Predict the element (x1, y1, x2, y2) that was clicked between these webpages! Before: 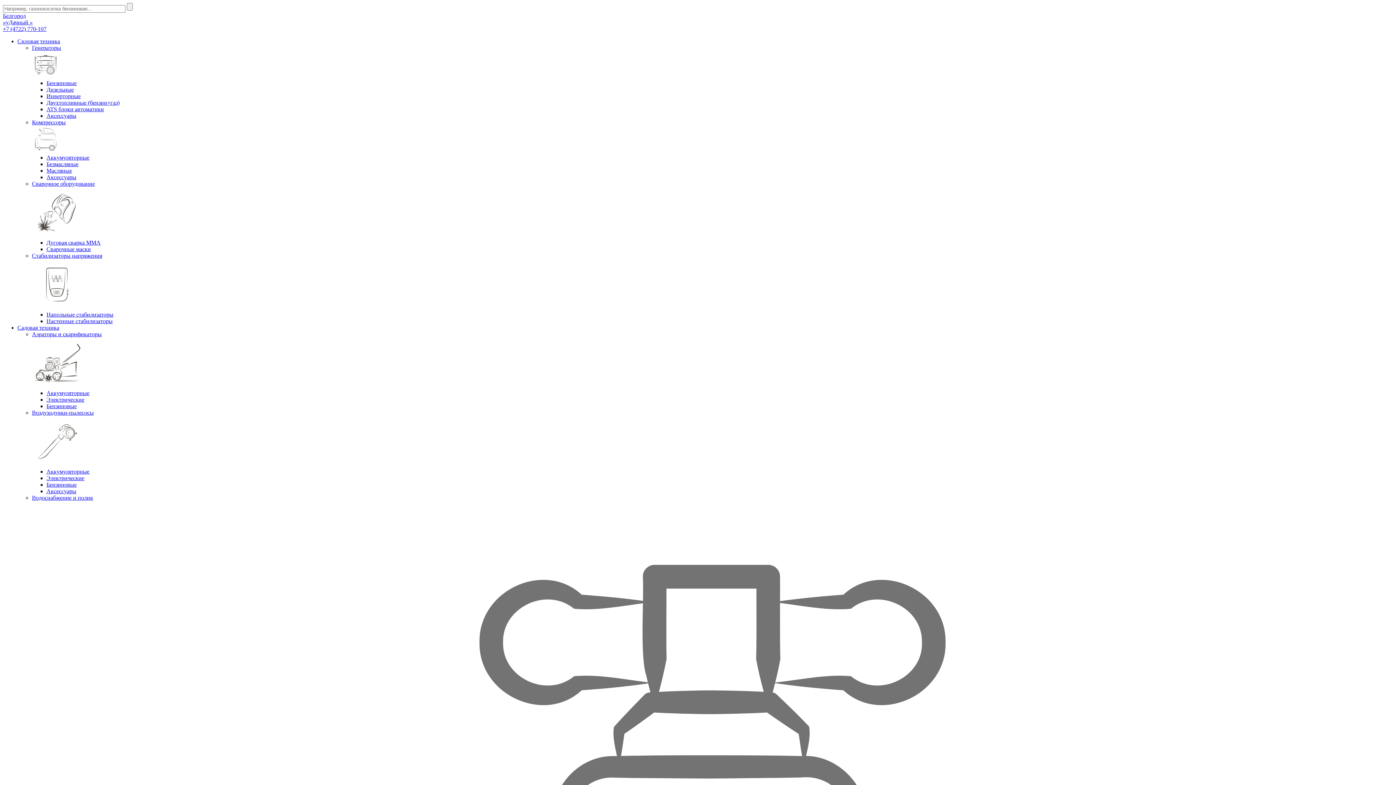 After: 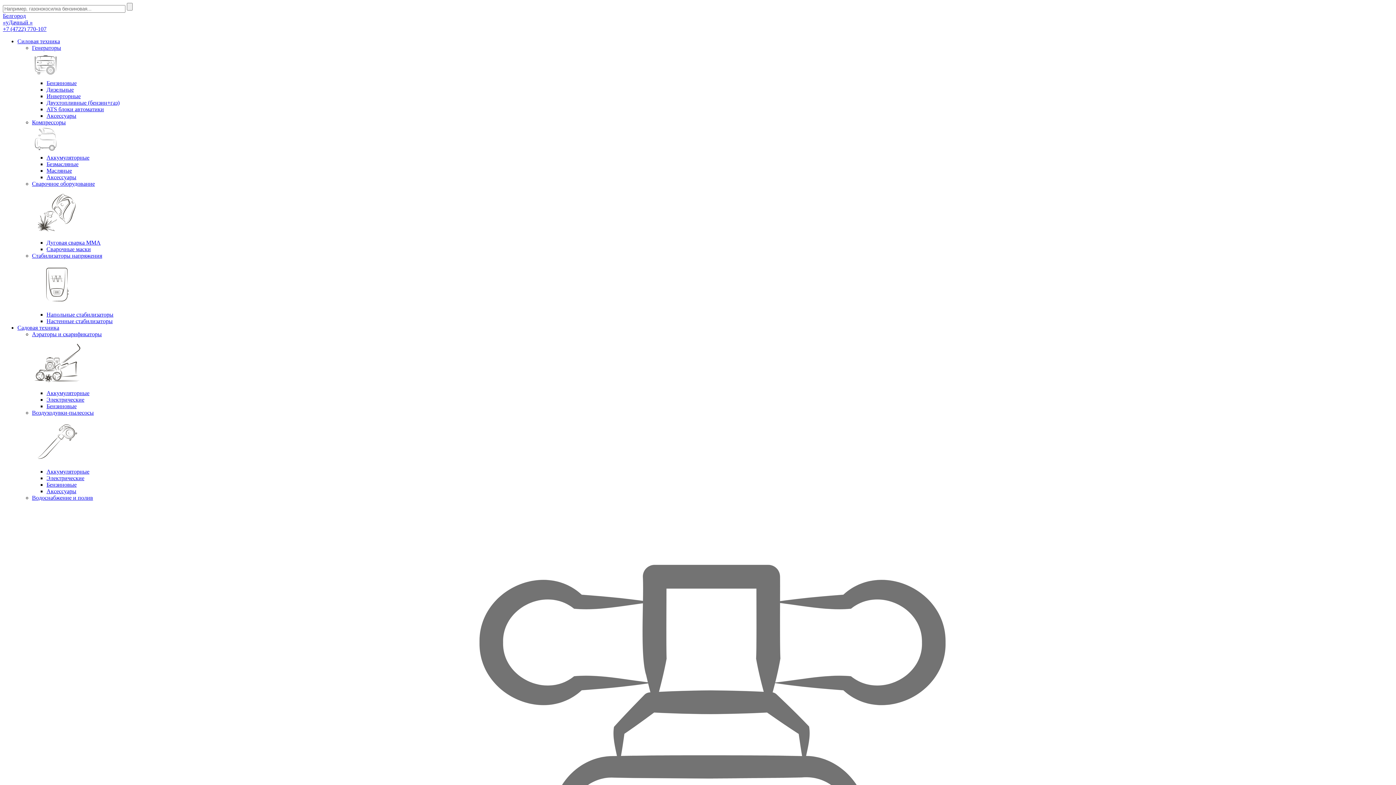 Action: bbox: (46, 481, 76, 488) label: Бензиновые